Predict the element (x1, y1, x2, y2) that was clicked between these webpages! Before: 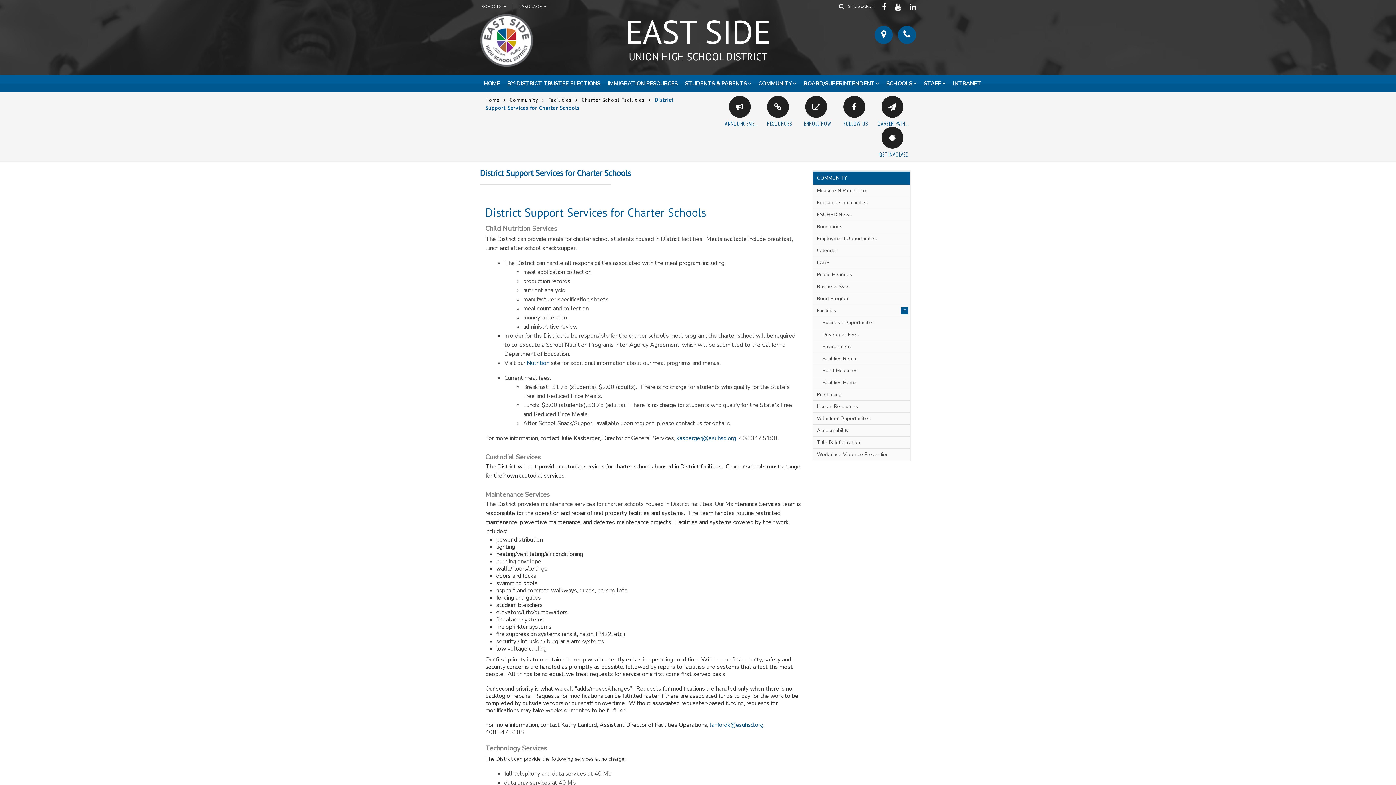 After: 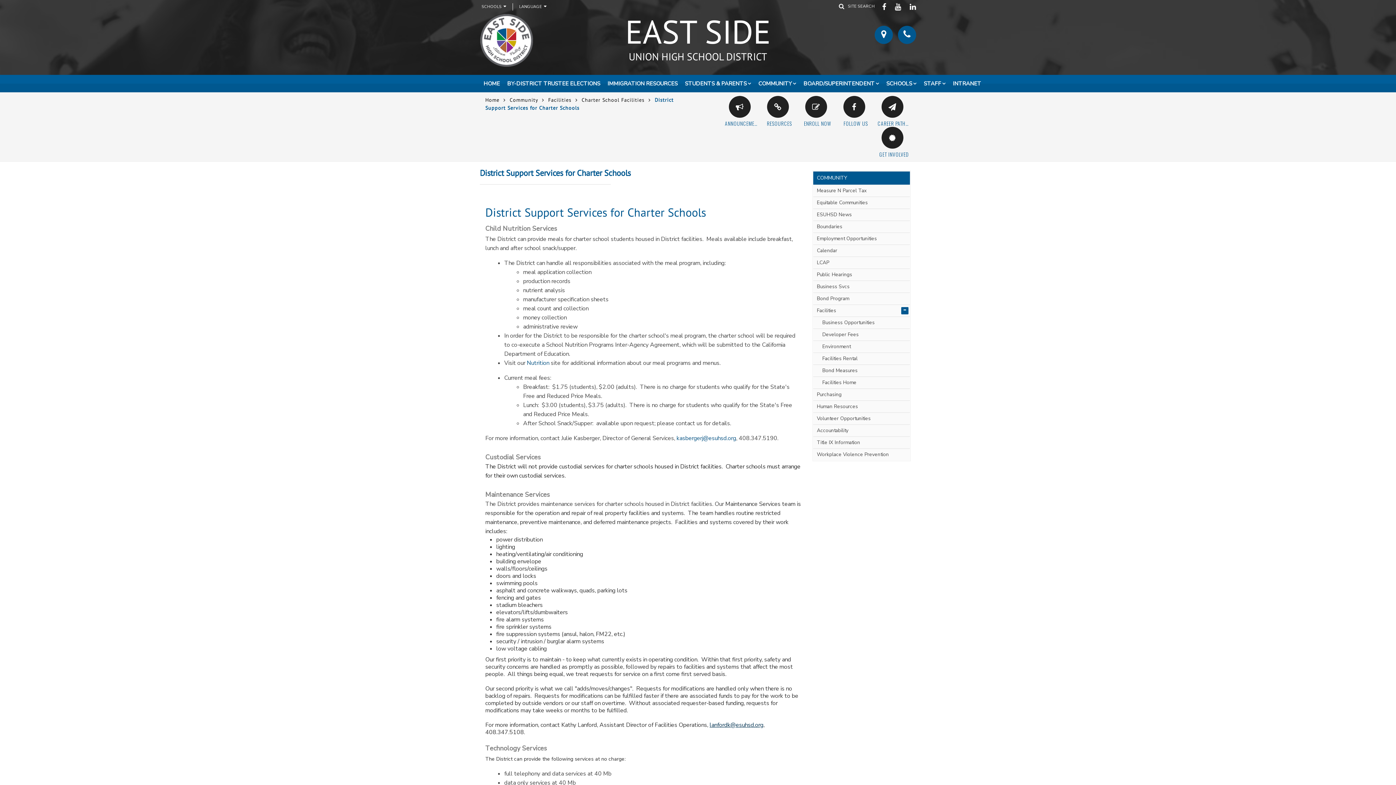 Action: bbox: (709, 721, 763, 729) label: lanfordk@esuhsd.org